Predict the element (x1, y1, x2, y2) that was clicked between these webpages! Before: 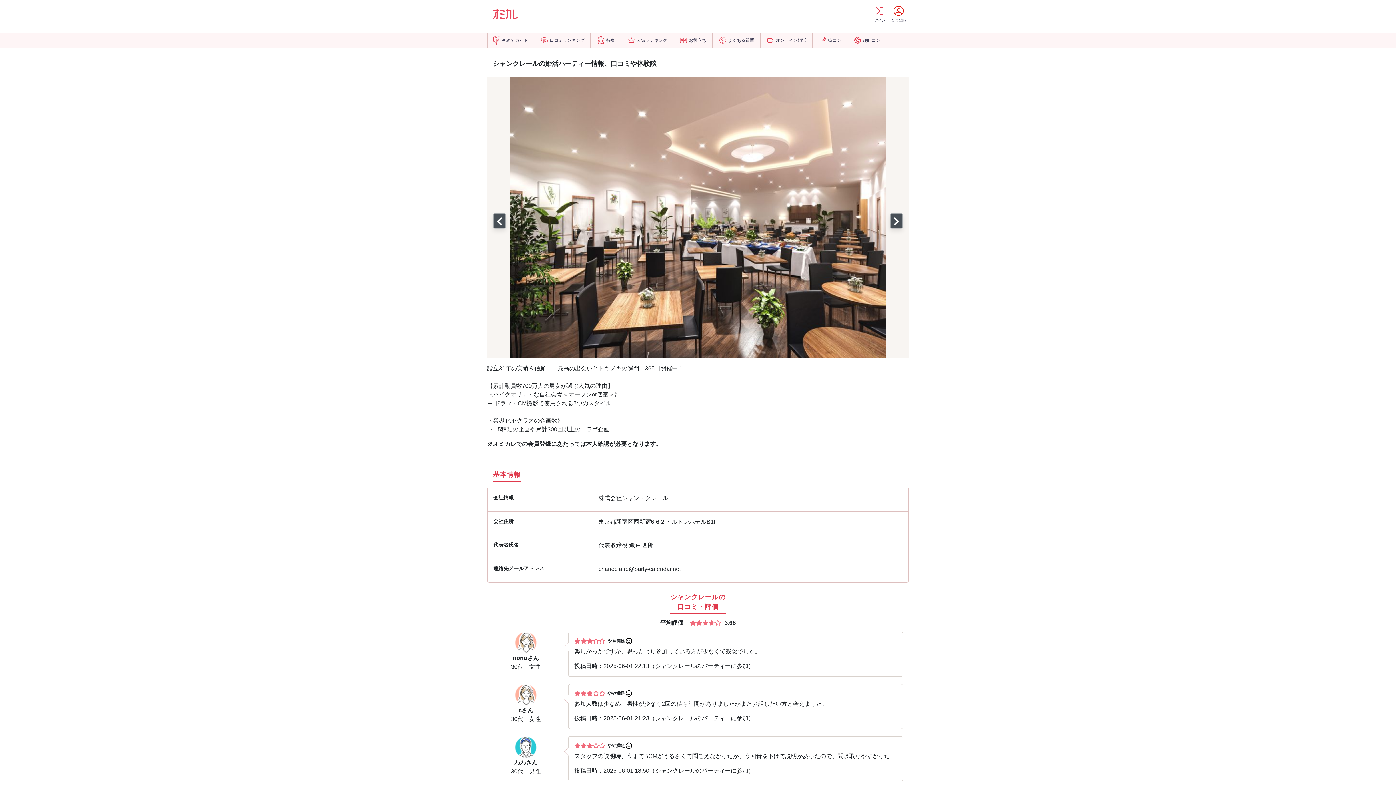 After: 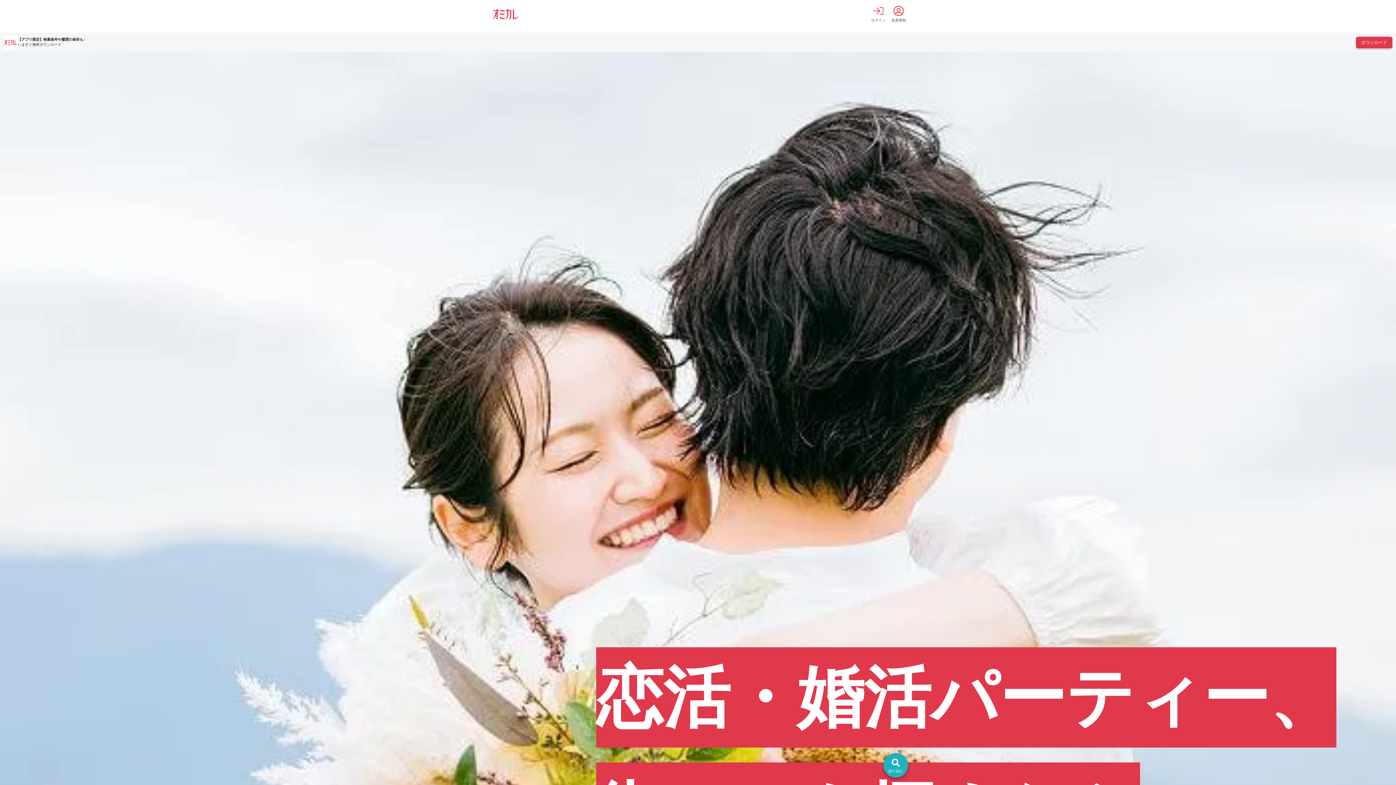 Action: bbox: (493, 9, 518, 19)